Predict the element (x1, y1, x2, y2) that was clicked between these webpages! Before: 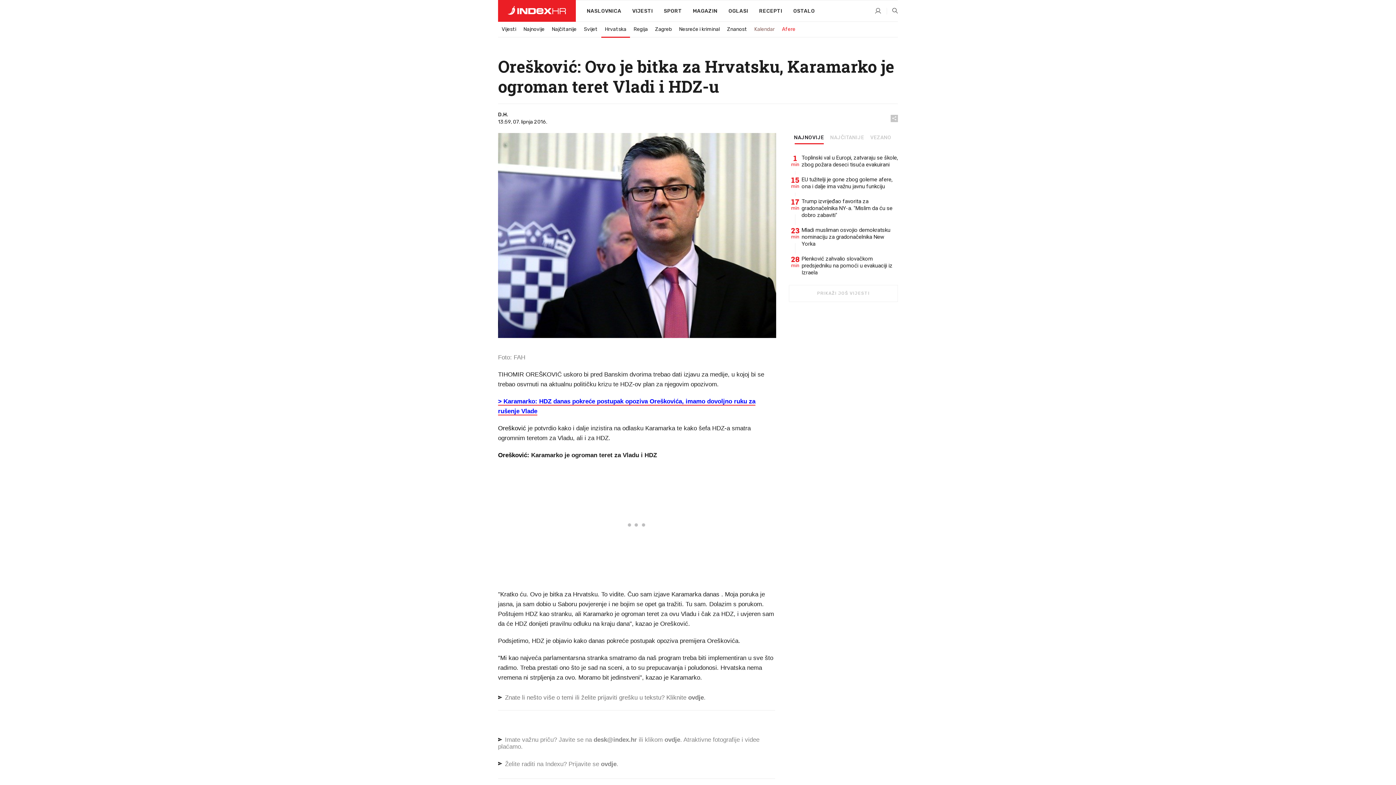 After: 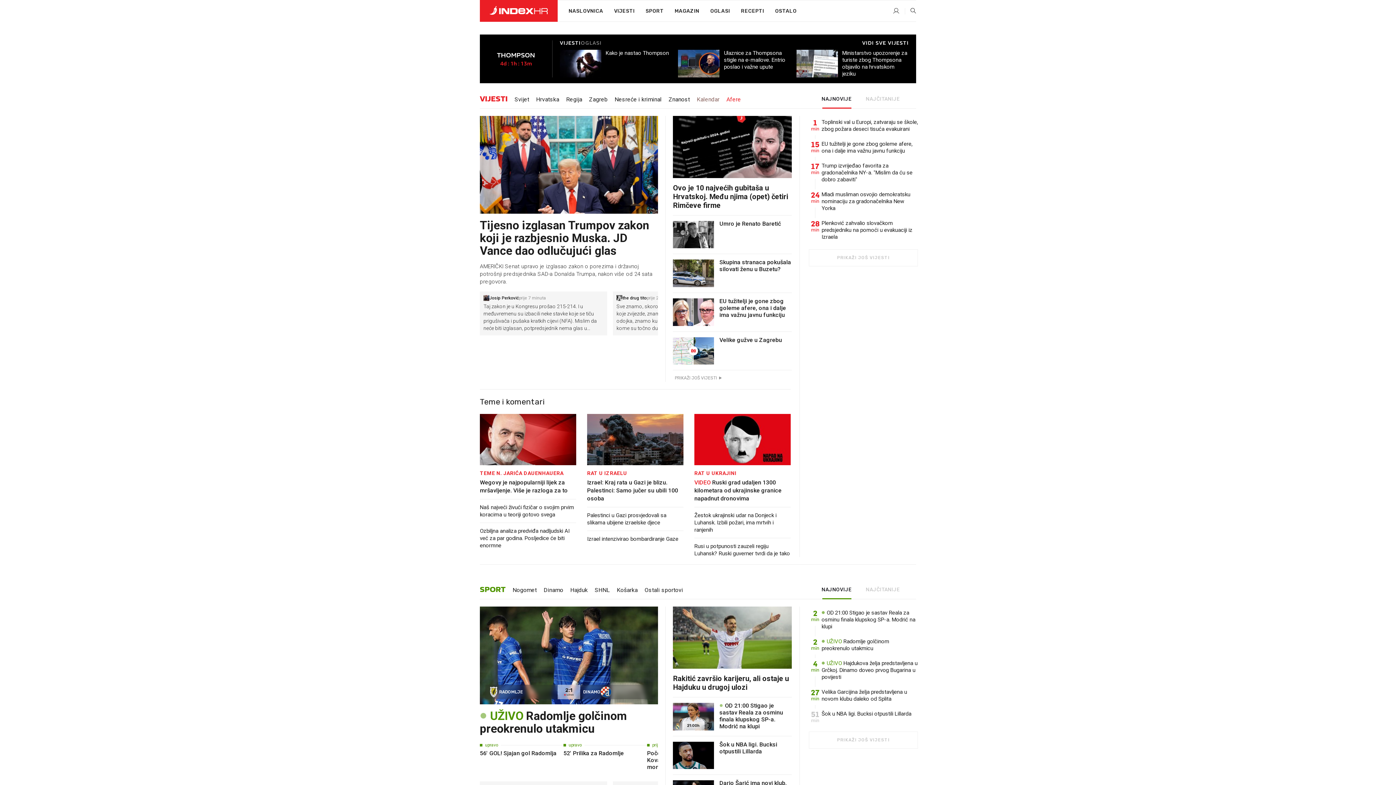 Action: bbox: (498, 0, 576, 21)